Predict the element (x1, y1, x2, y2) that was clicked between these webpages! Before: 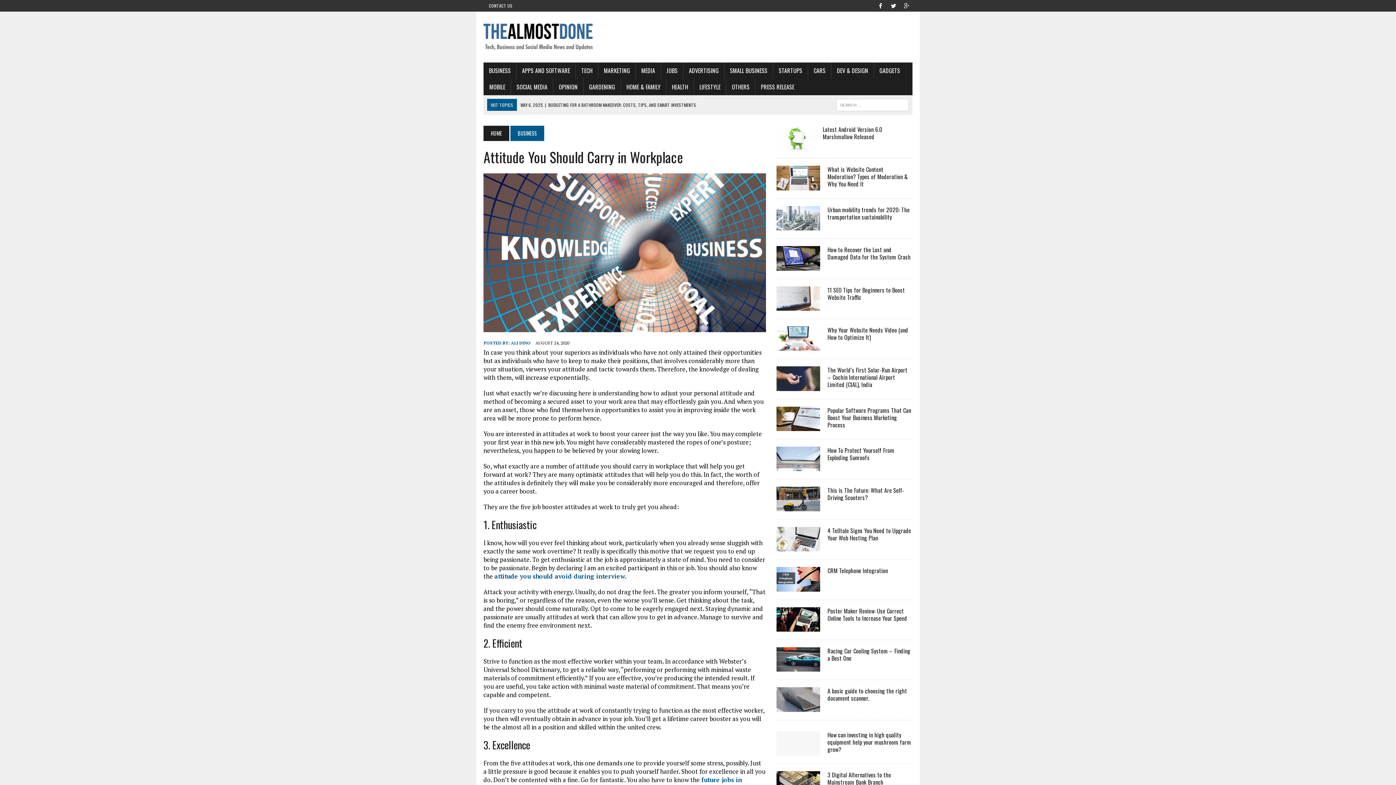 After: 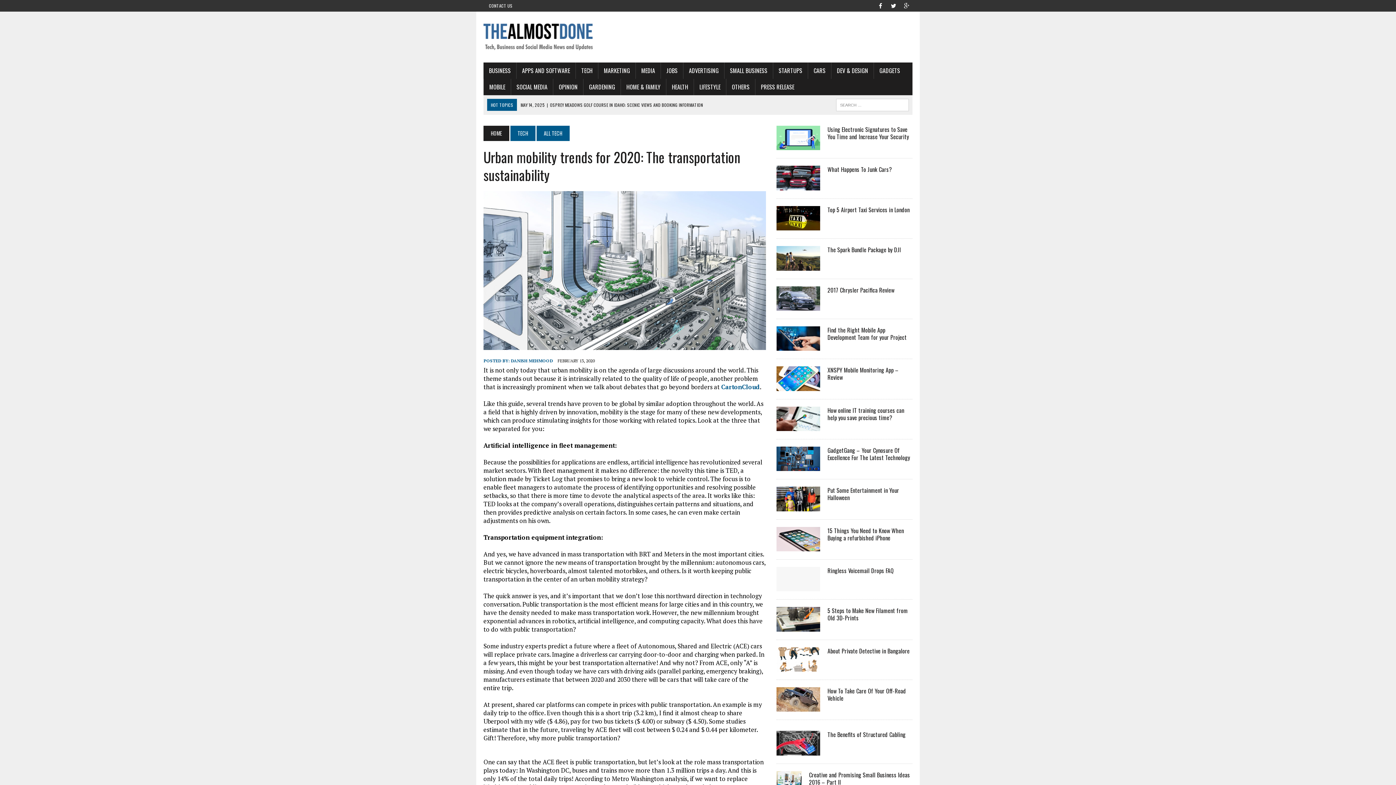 Action: bbox: (776, 221, 820, 229)